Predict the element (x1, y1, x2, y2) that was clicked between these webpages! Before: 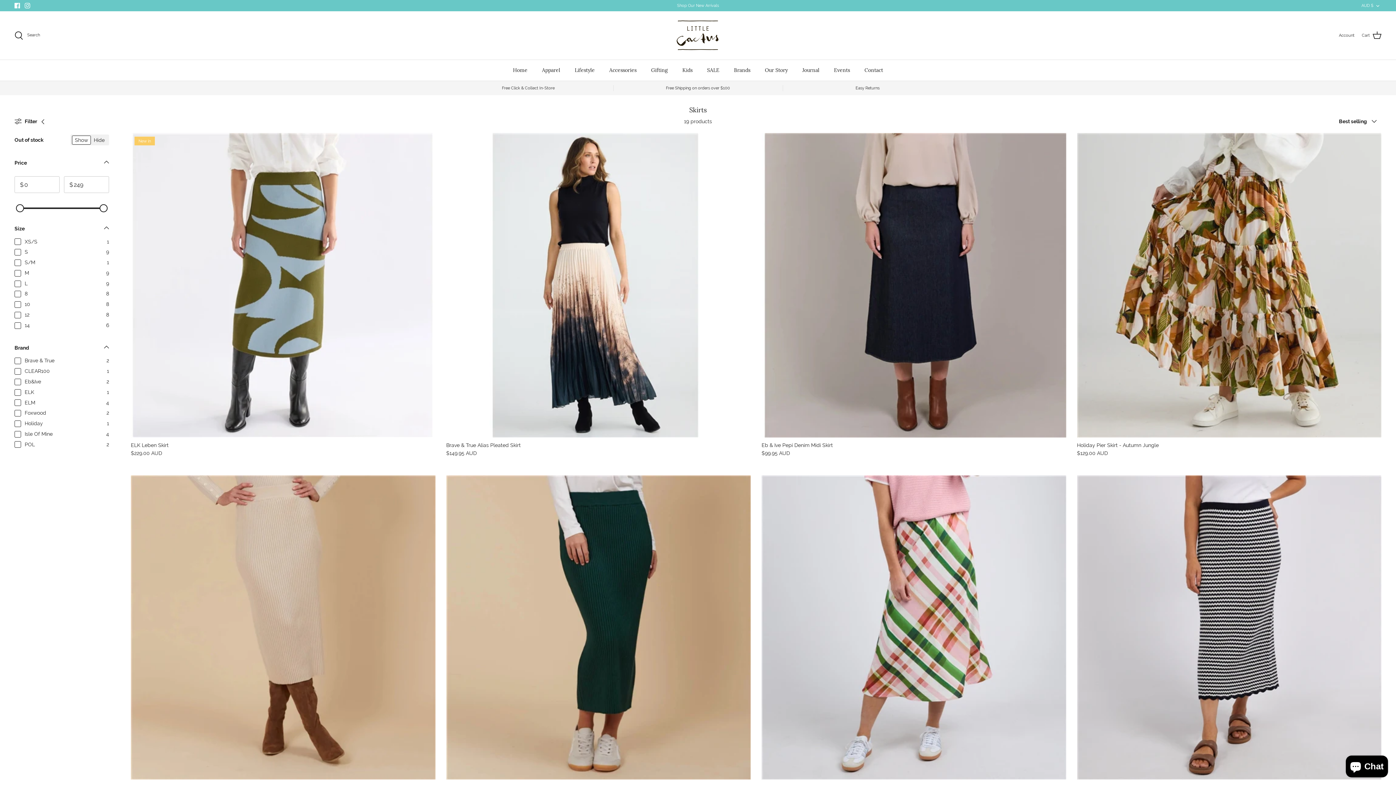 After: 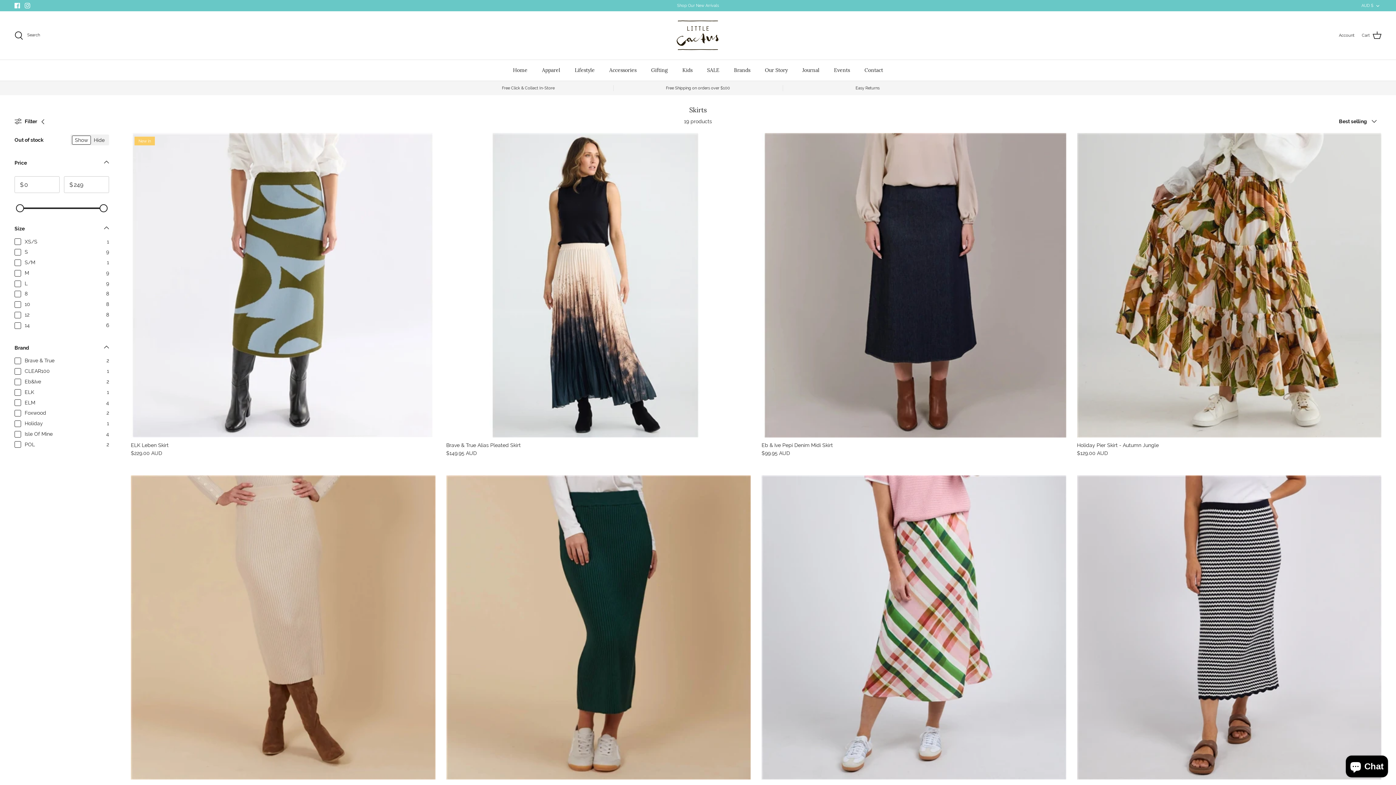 Action: bbox: (14, 2, 20, 8) label: Facebook